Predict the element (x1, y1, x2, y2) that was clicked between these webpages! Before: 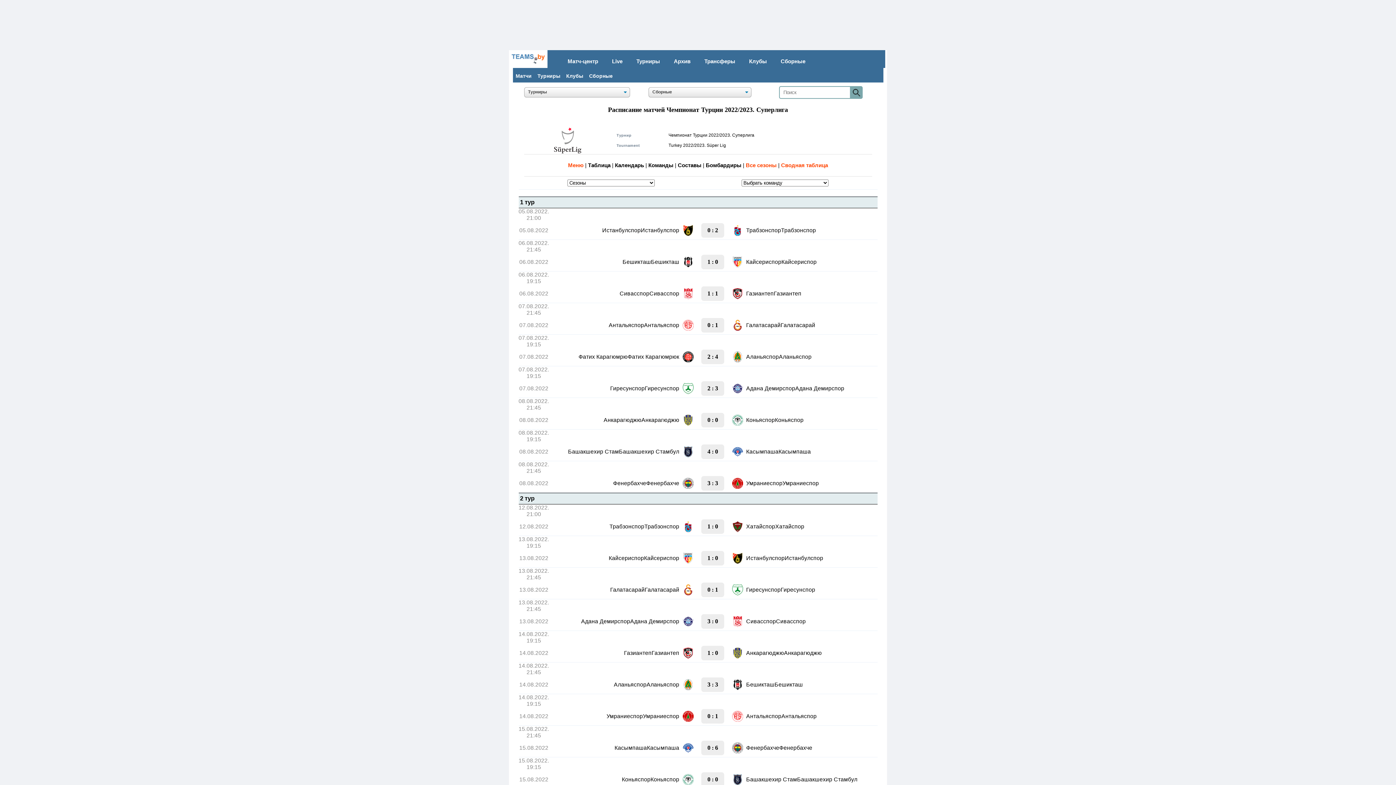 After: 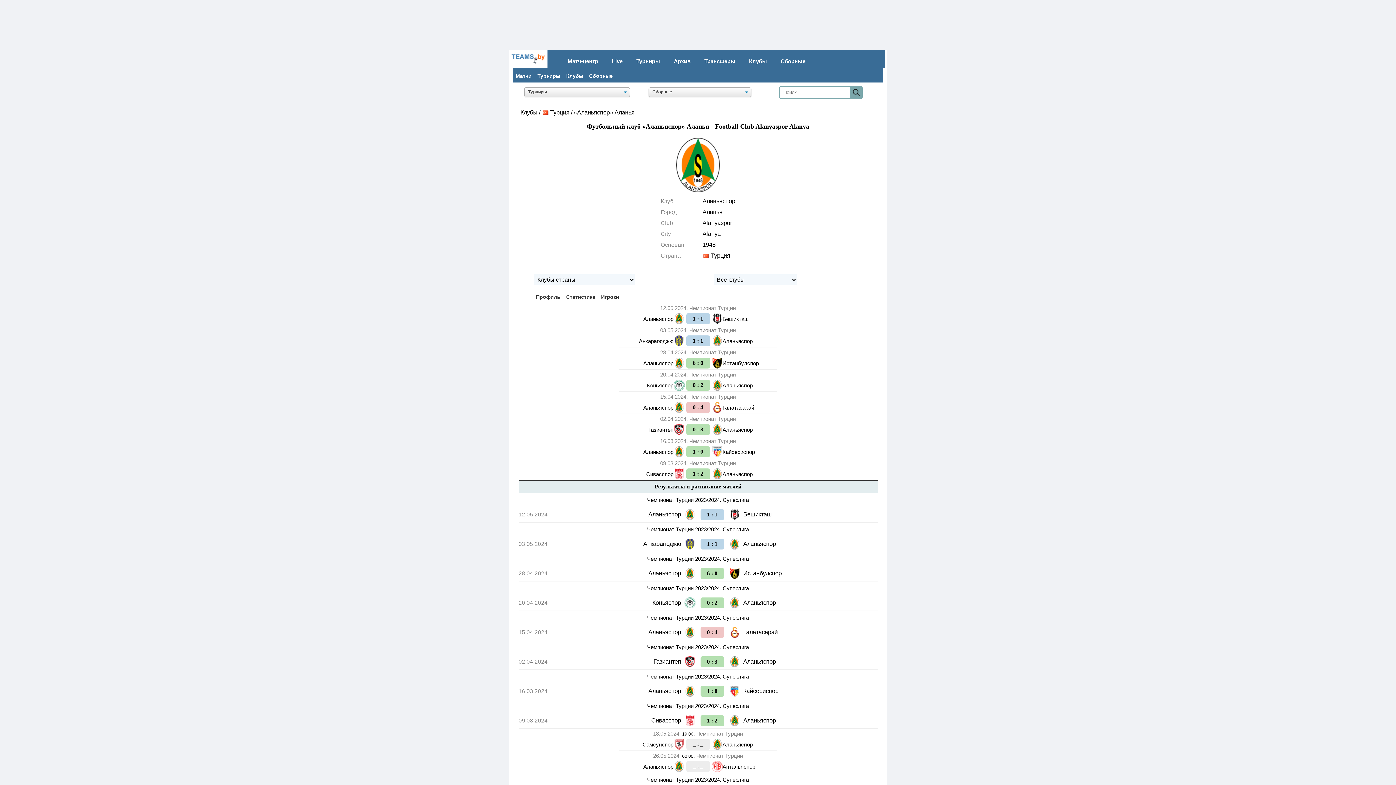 Action: bbox: (614, 681, 679, 688) label: АланьяспорАланьяспор